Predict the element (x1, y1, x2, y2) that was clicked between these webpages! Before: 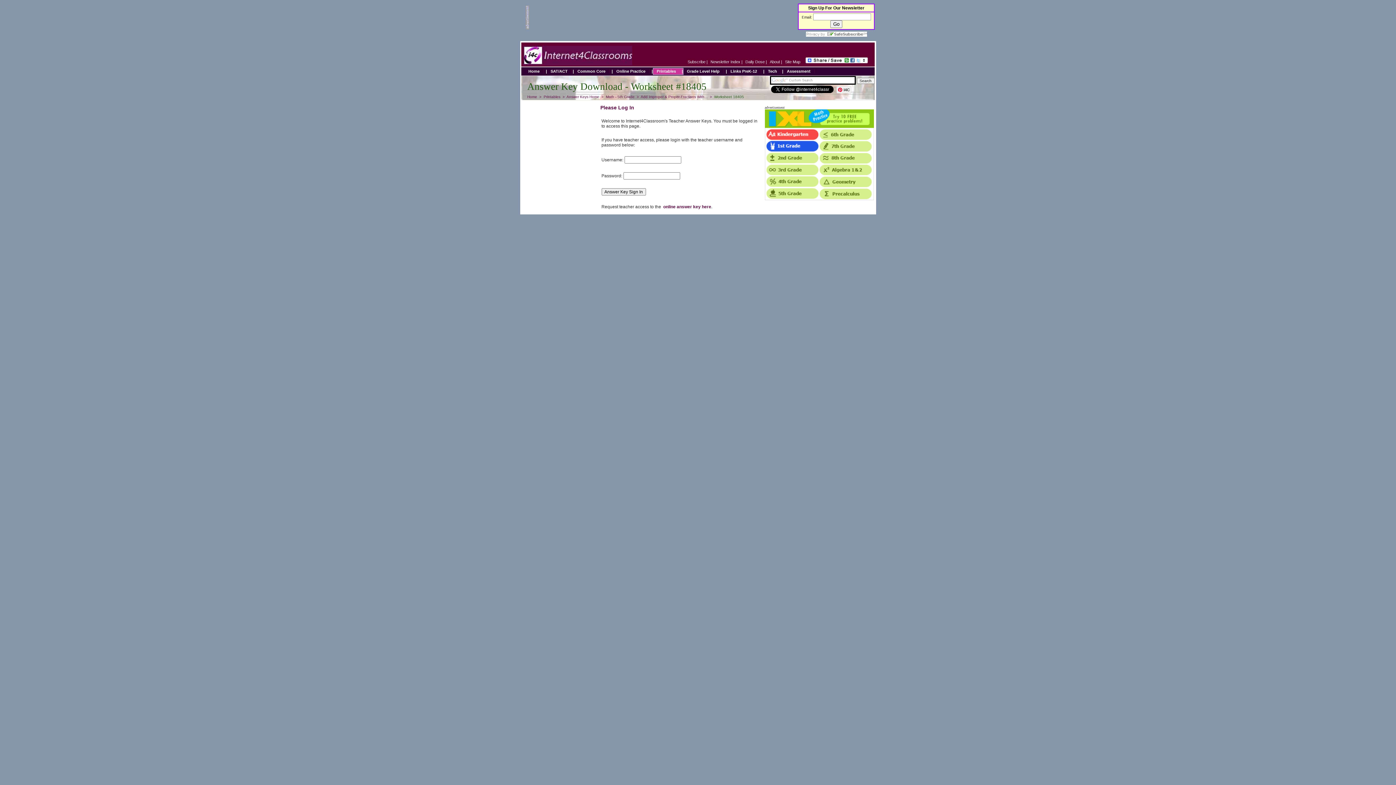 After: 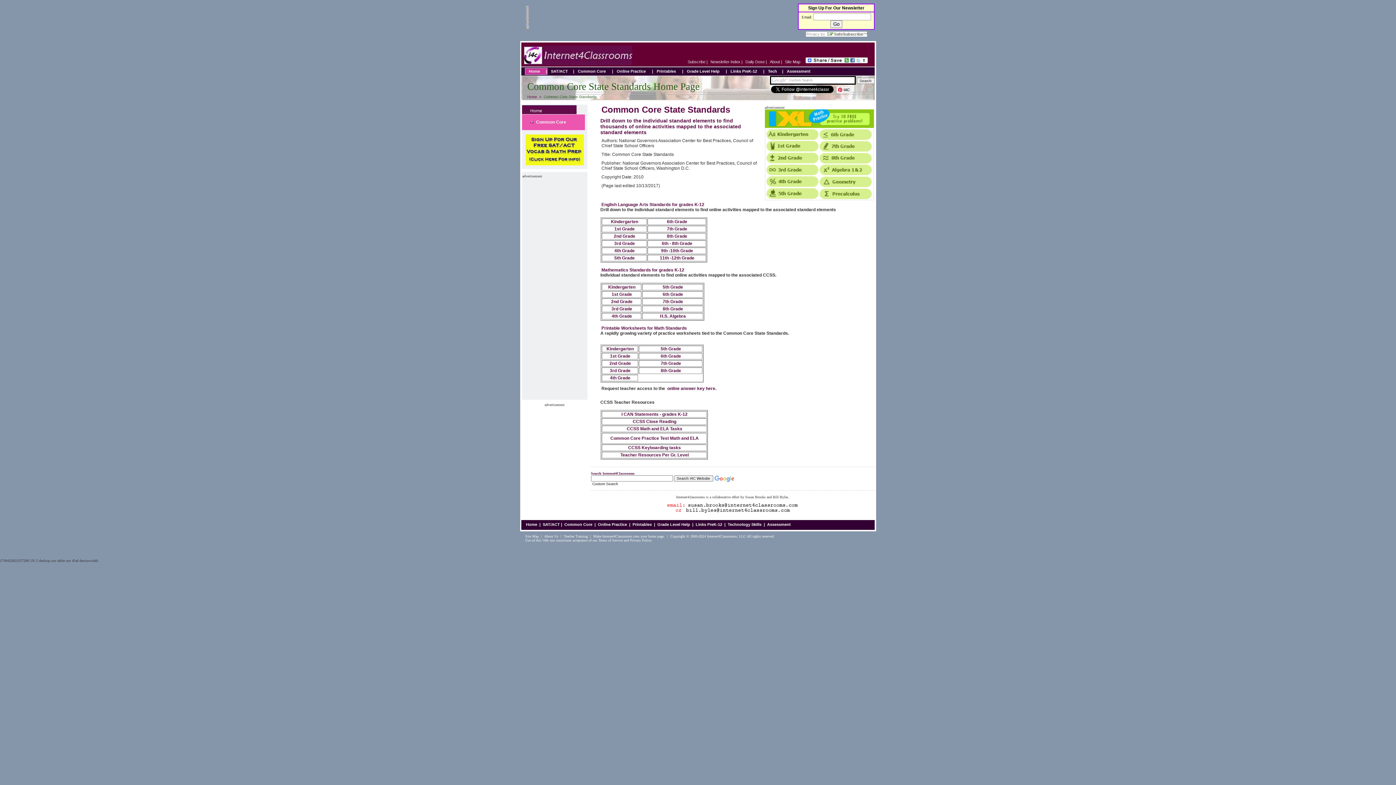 Action: bbox: (574, 69, 609, 73) label: Common Core